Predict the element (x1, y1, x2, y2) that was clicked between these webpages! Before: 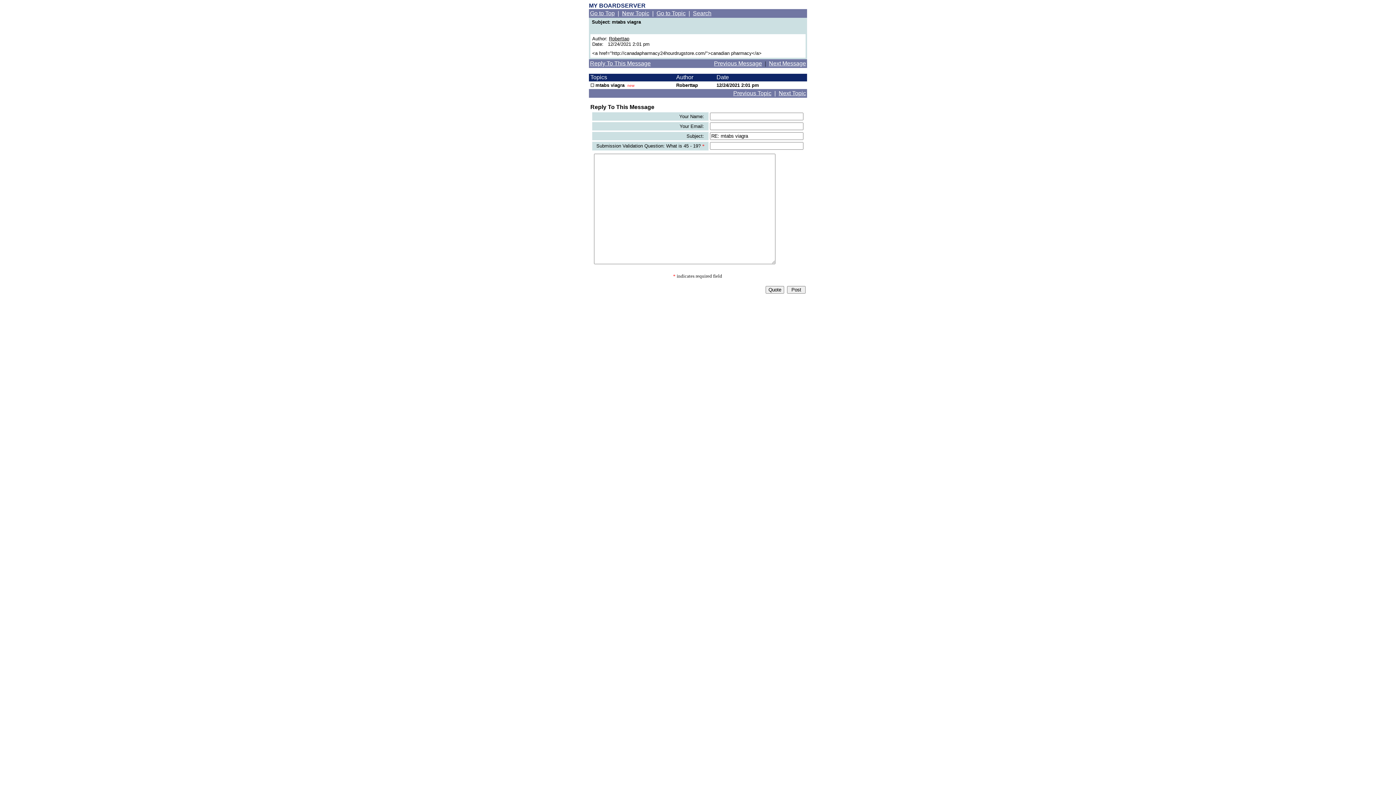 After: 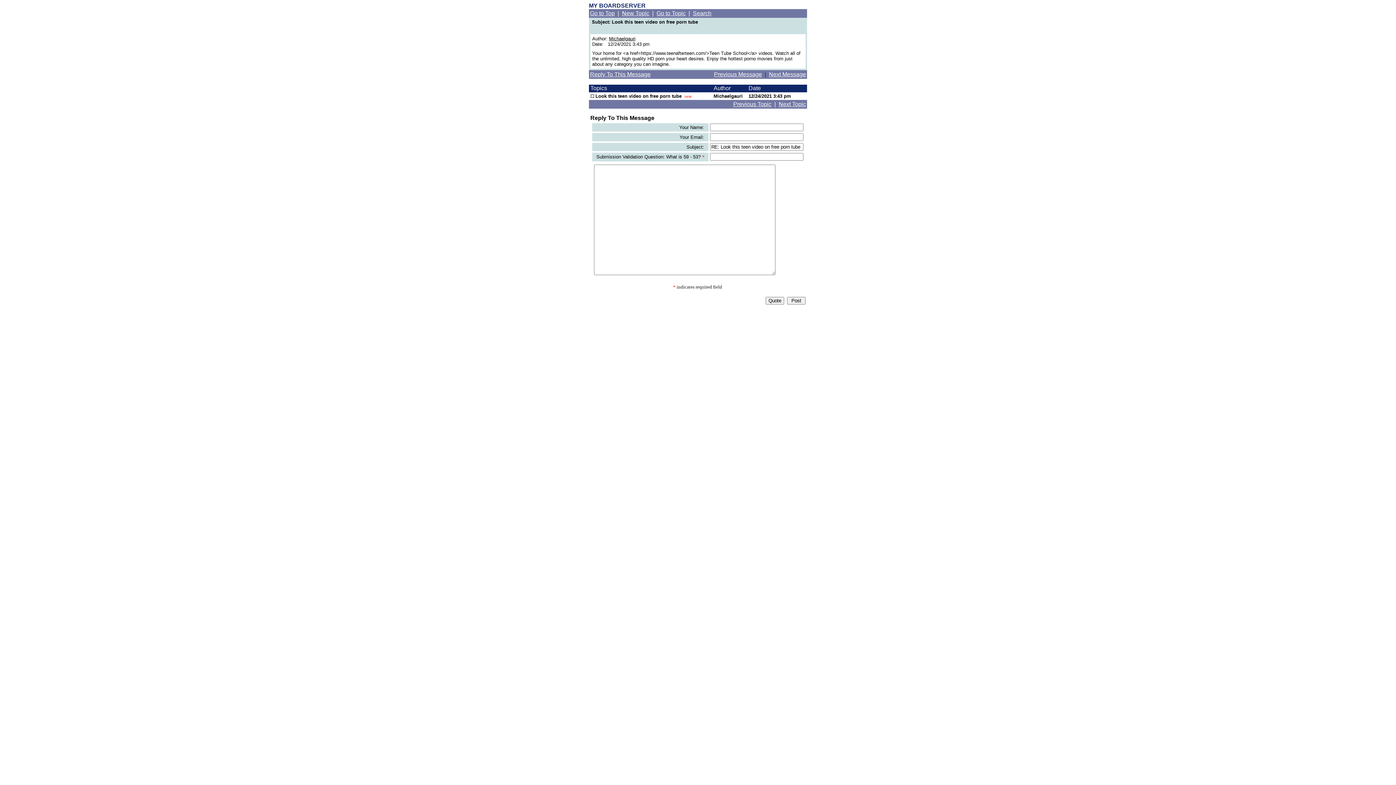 Action: bbox: (714, 60, 762, 66) label: Previous Message